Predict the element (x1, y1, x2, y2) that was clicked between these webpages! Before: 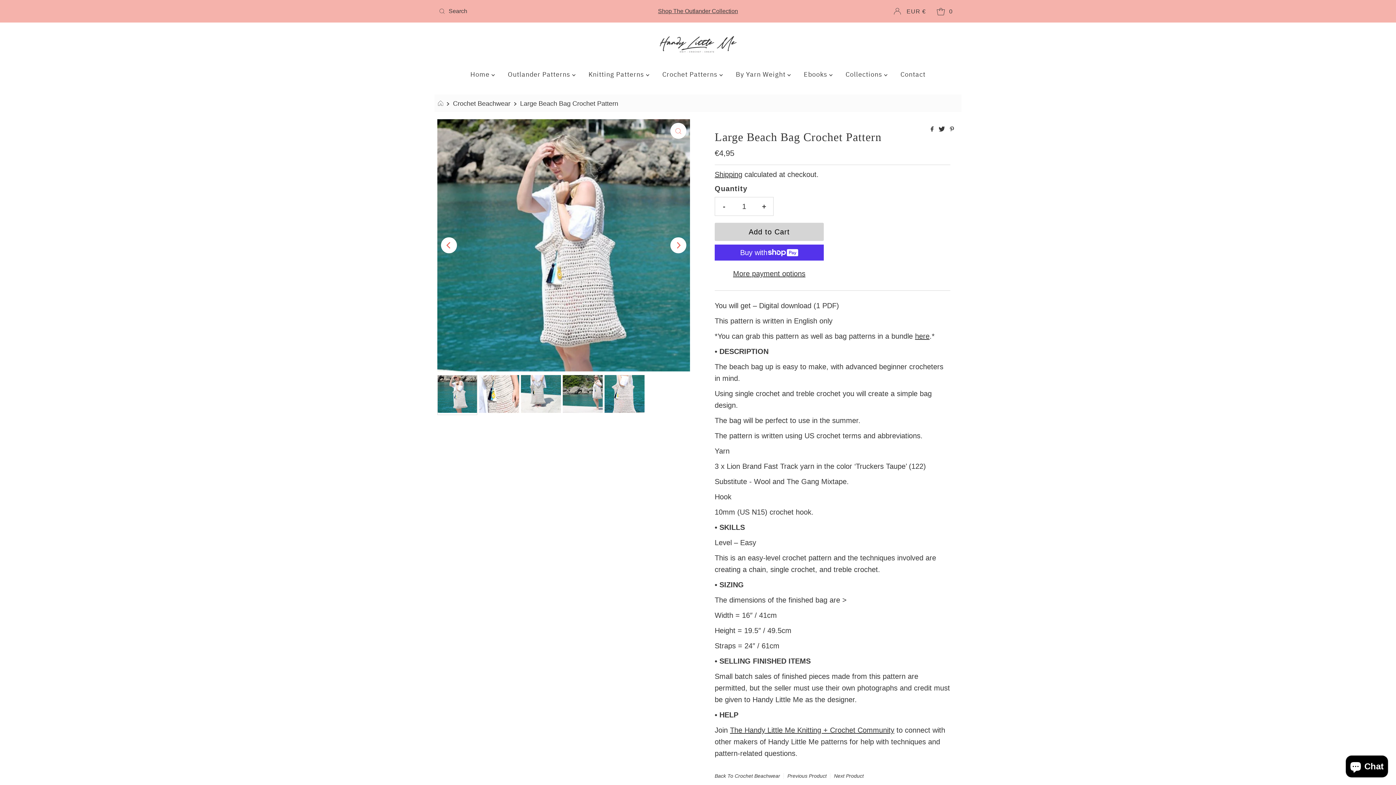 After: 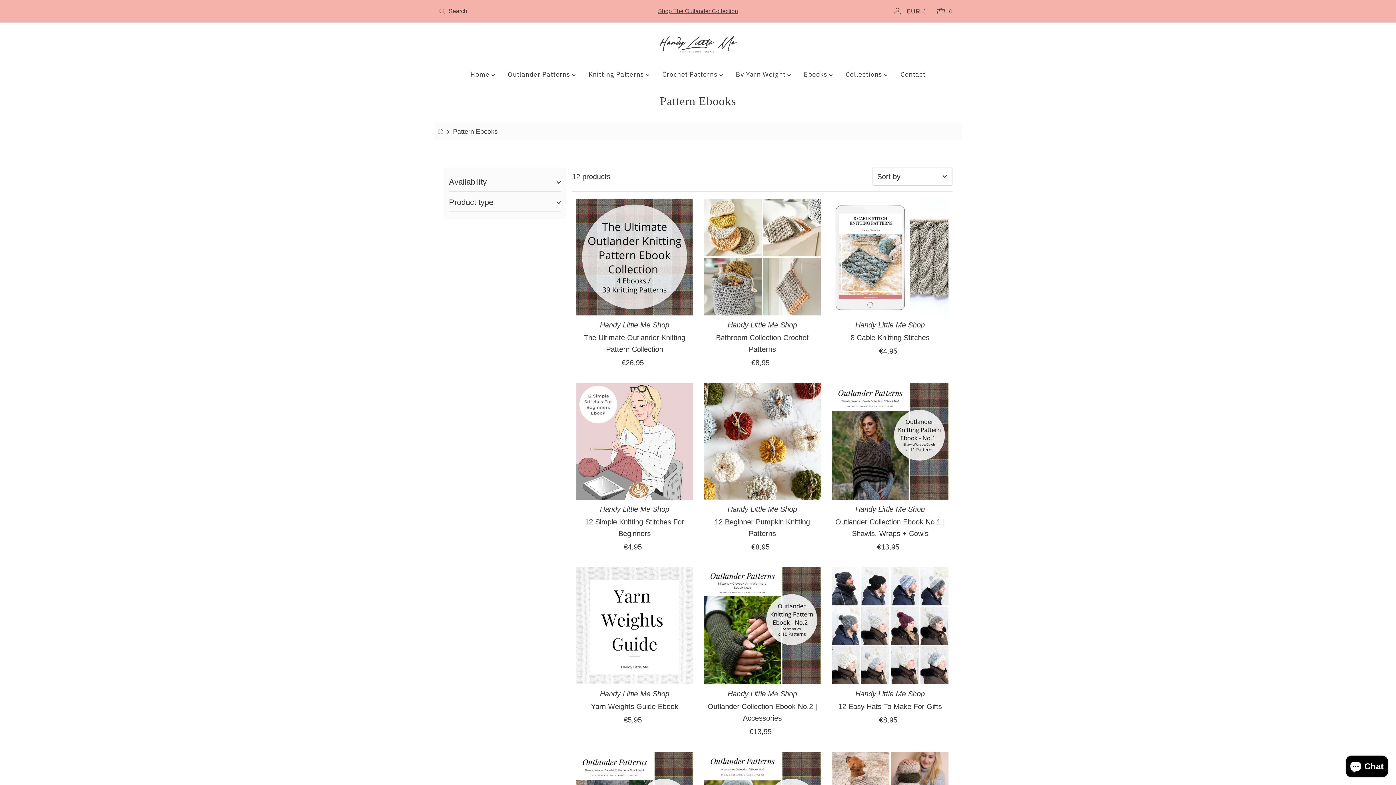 Action: bbox: (798, 65, 838, 83) label: Ebooks 